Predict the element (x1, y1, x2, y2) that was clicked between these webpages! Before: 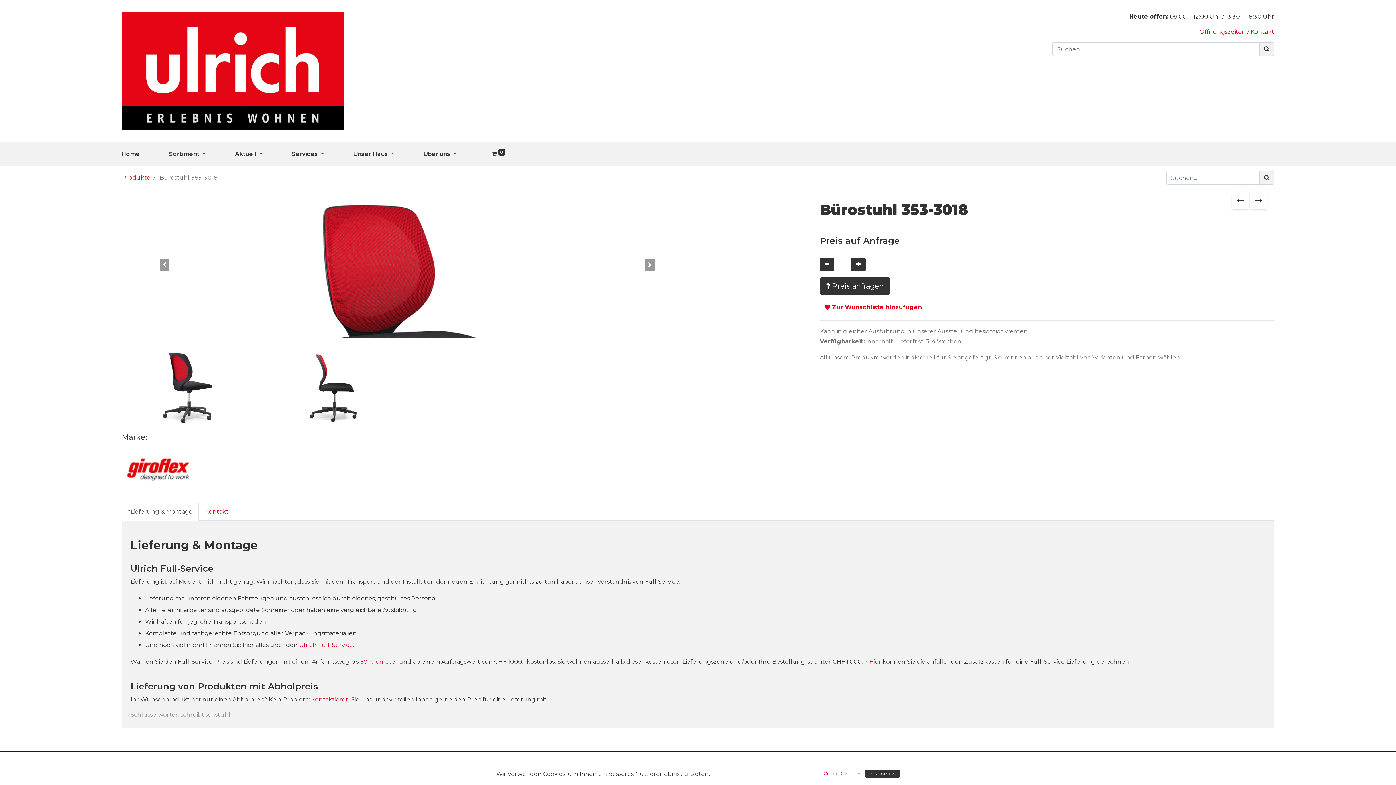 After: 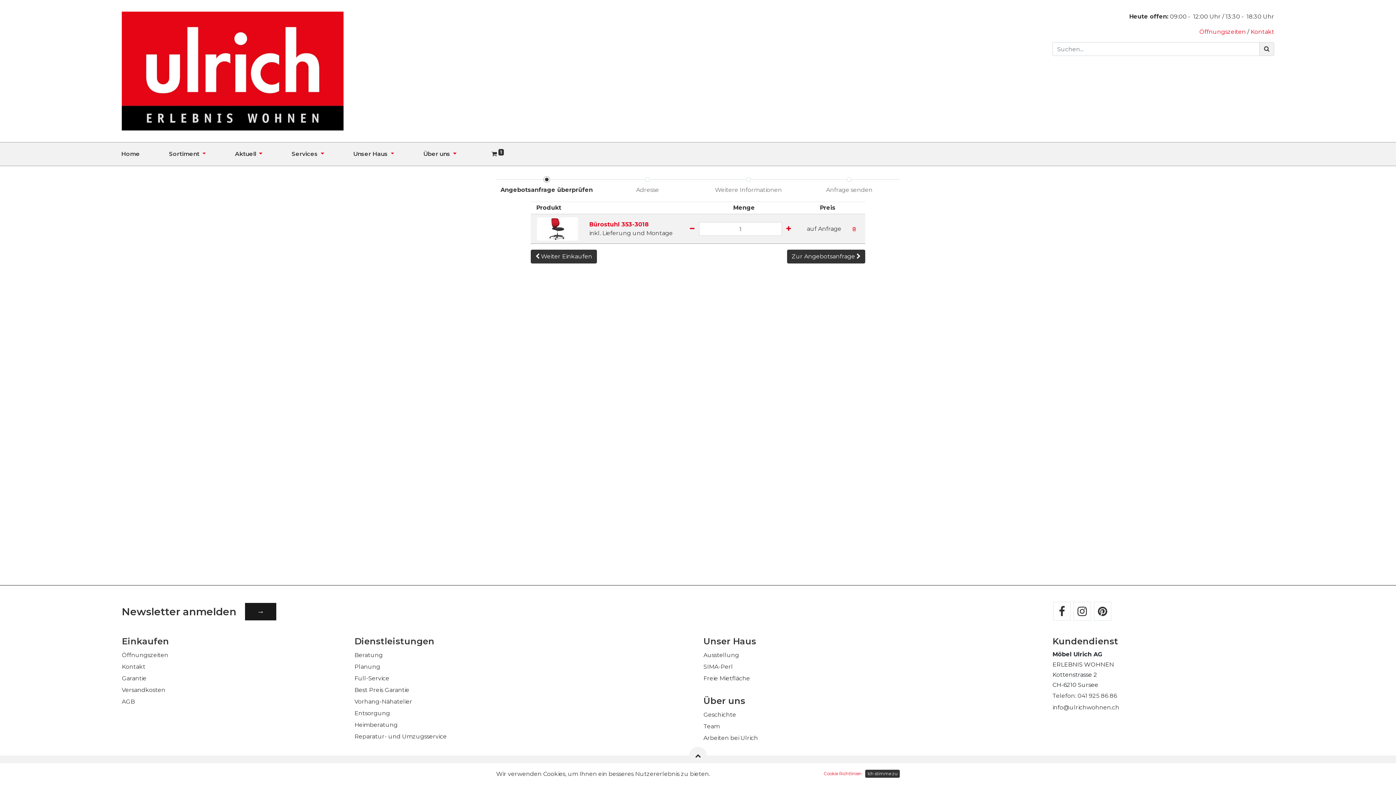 Action: label:  Preis anfragen bbox: (819, 277, 890, 294)